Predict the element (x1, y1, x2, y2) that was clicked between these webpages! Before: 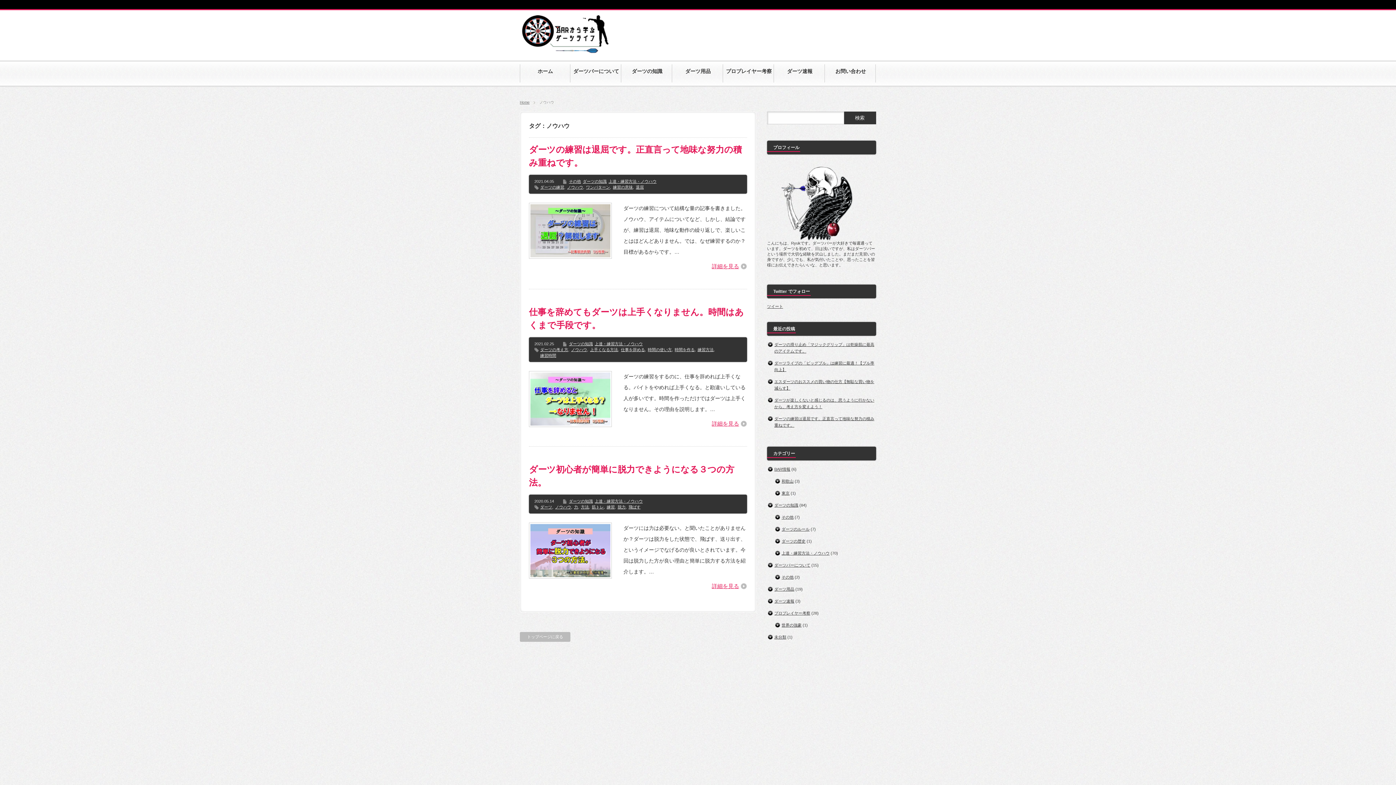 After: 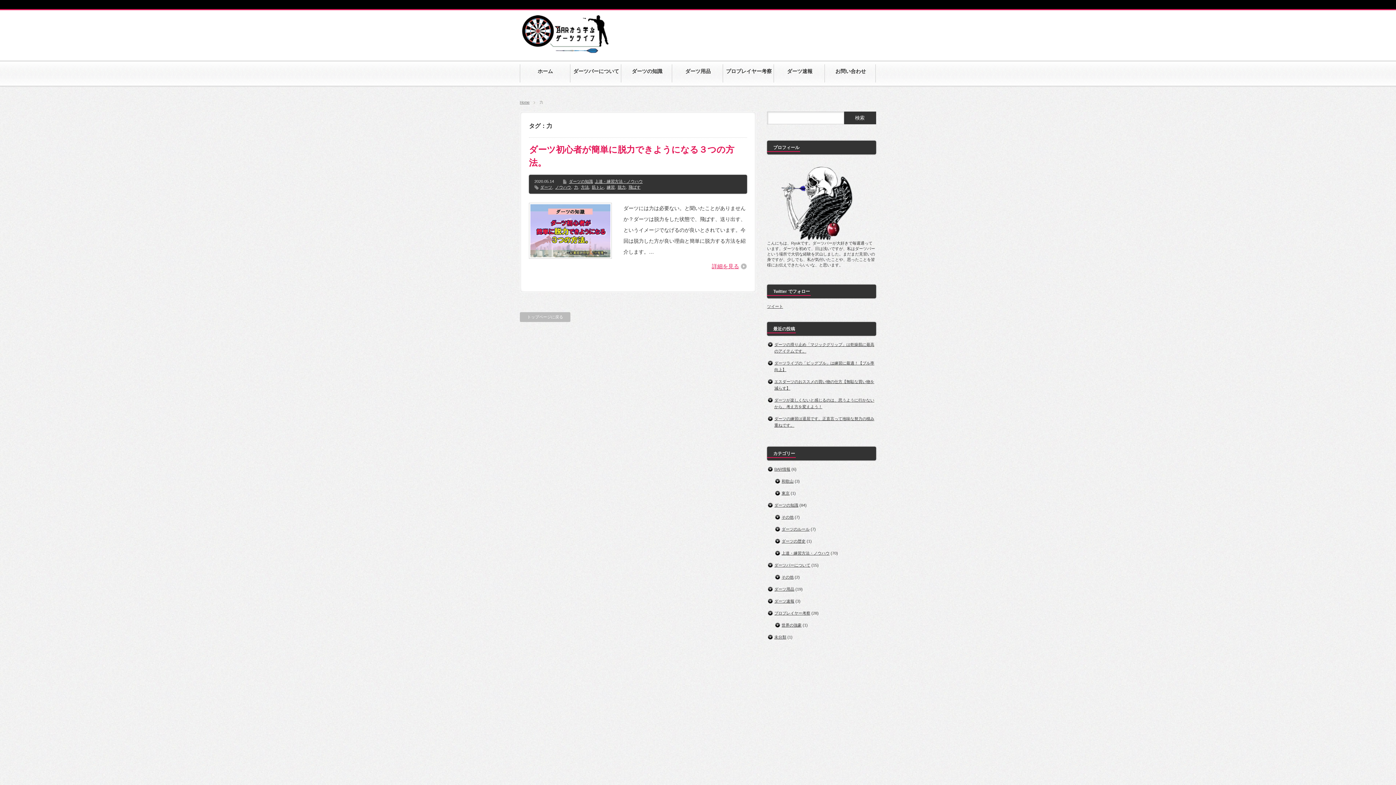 Action: label: 力 bbox: (574, 505, 578, 509)